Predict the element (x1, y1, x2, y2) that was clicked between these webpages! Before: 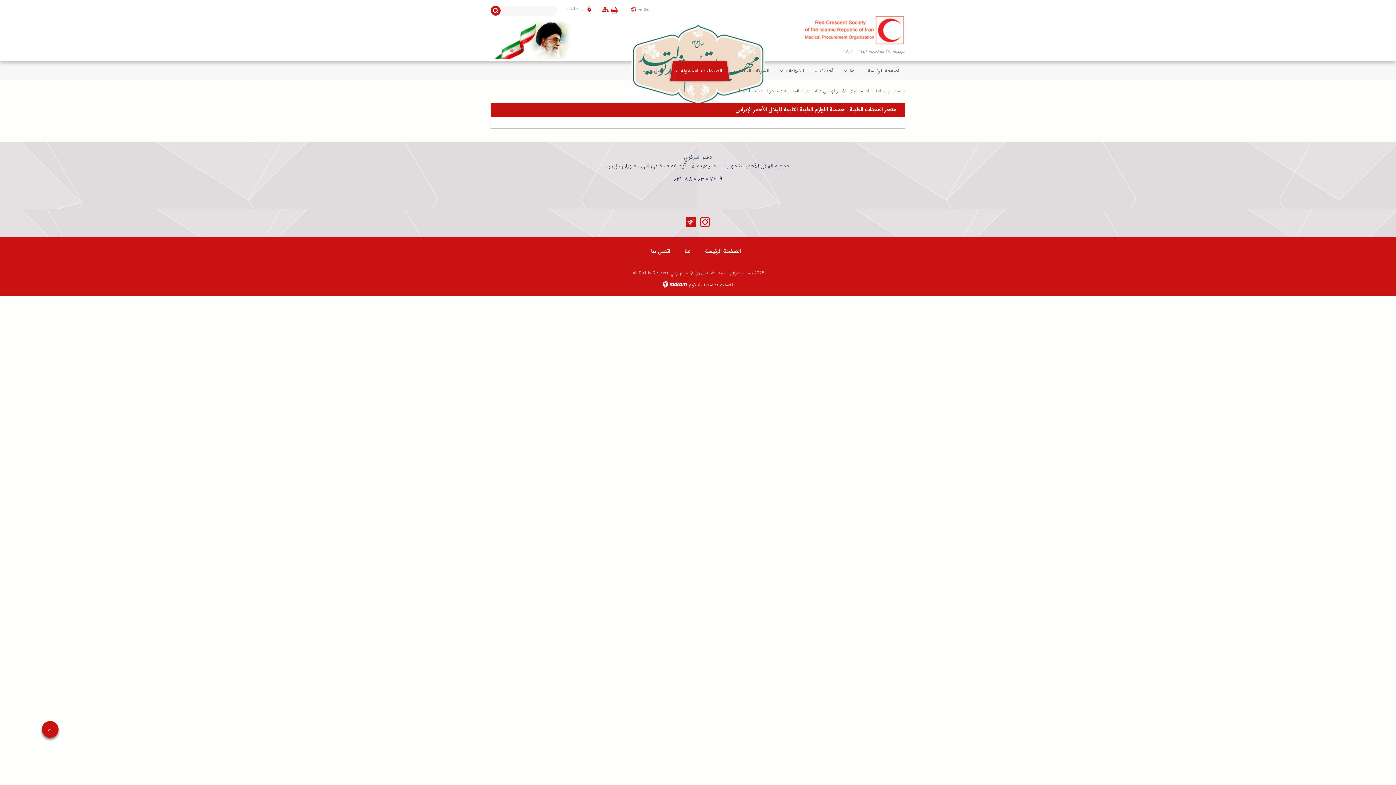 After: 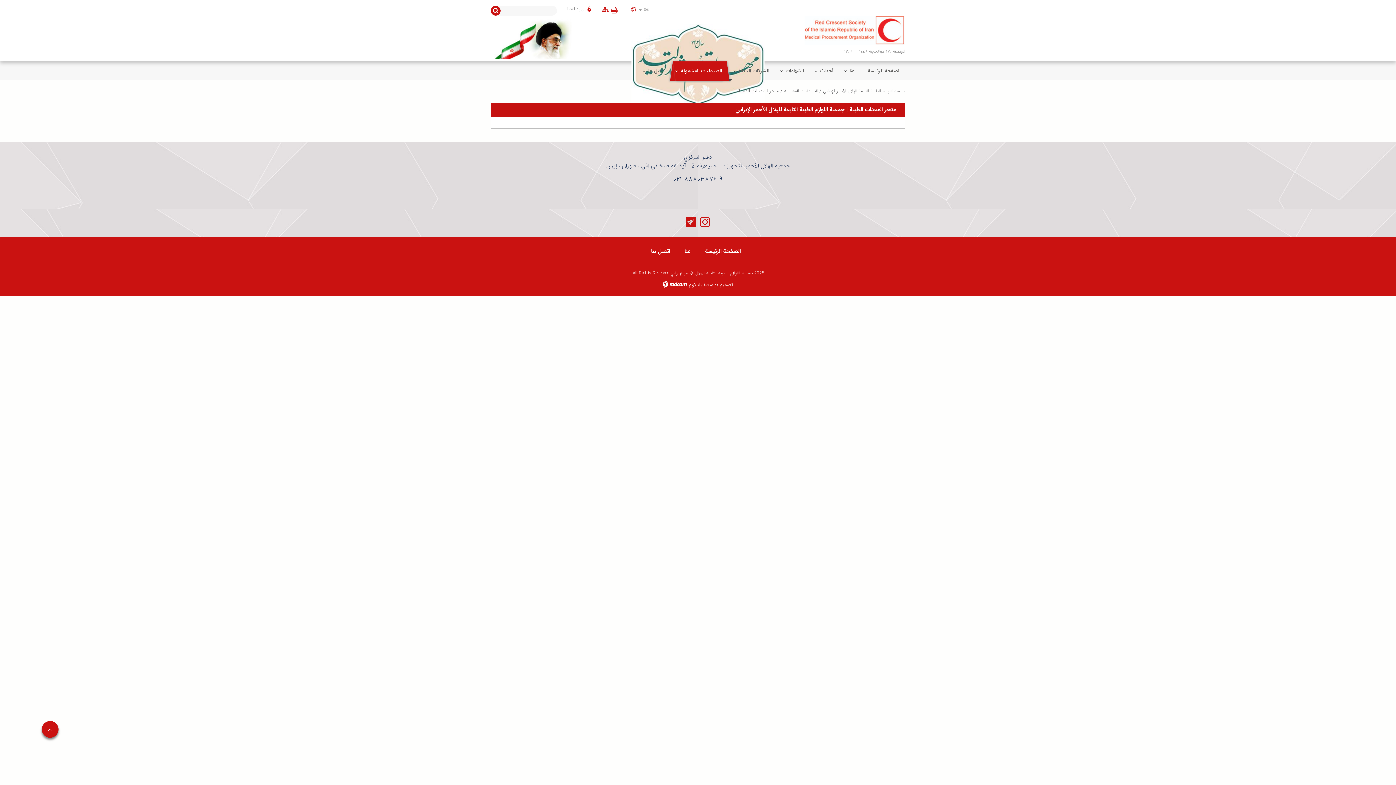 Action: label: تصميم bbox: (720, 280, 733, 288)